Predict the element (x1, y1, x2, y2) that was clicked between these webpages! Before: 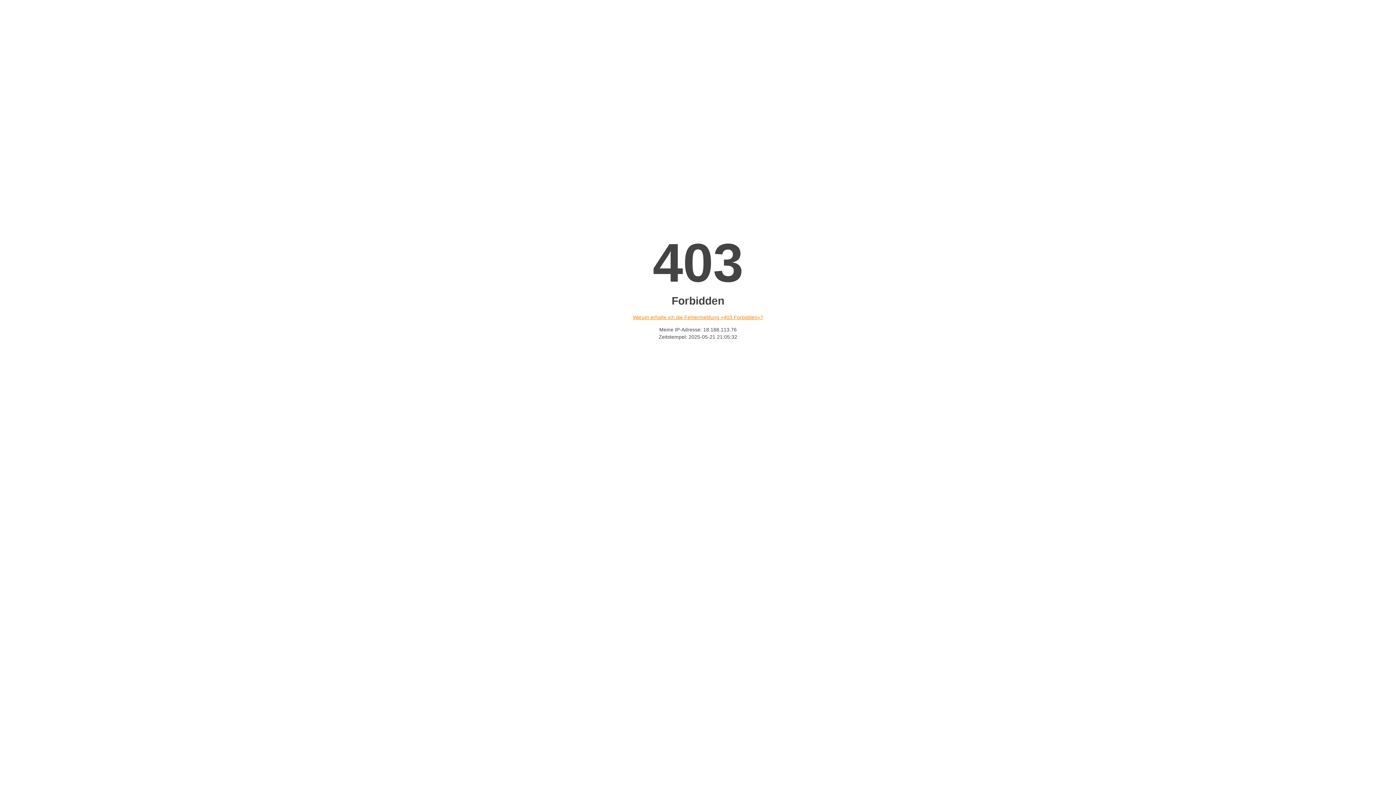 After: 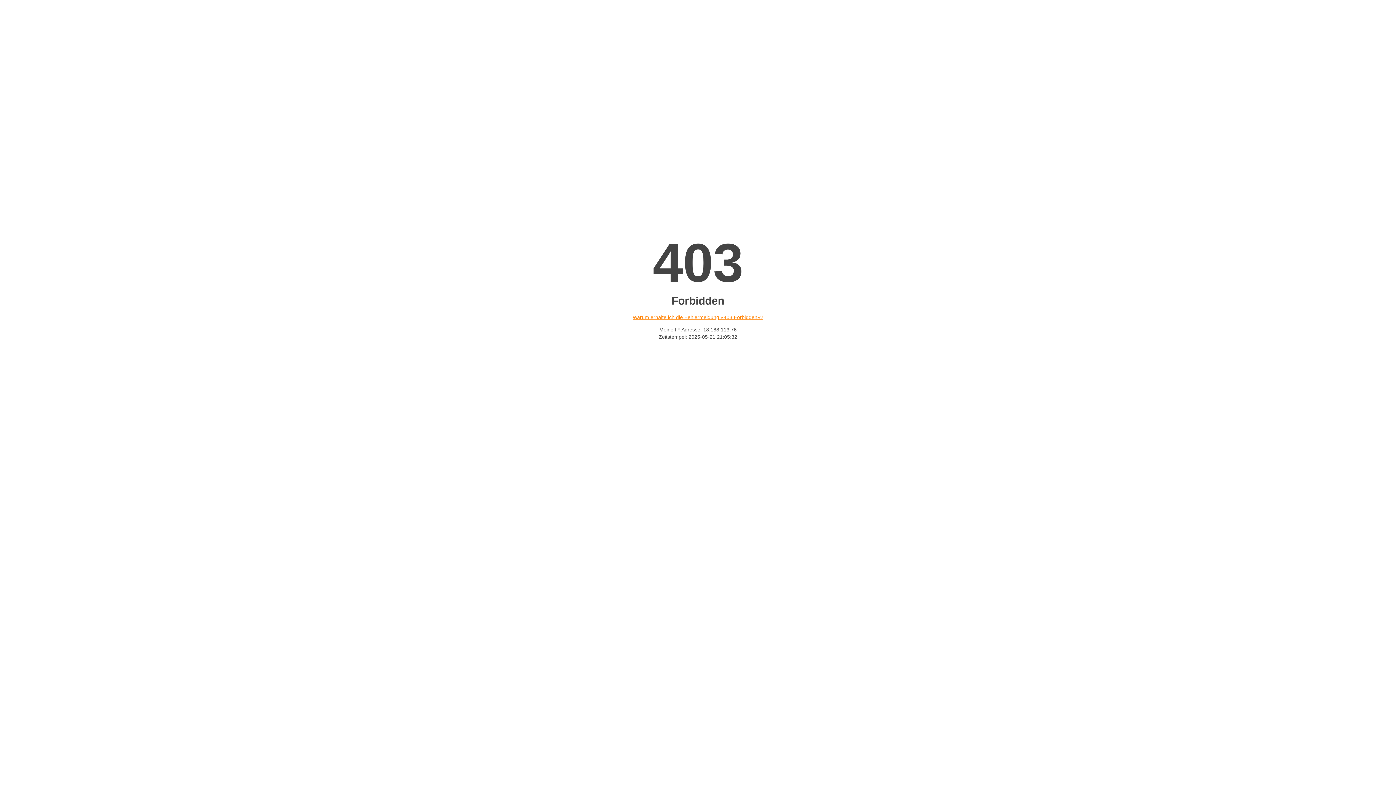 Action: label: Warum erhalte ich die Fehlermeldung «403 Forbidden»? bbox: (632, 314, 763, 320)